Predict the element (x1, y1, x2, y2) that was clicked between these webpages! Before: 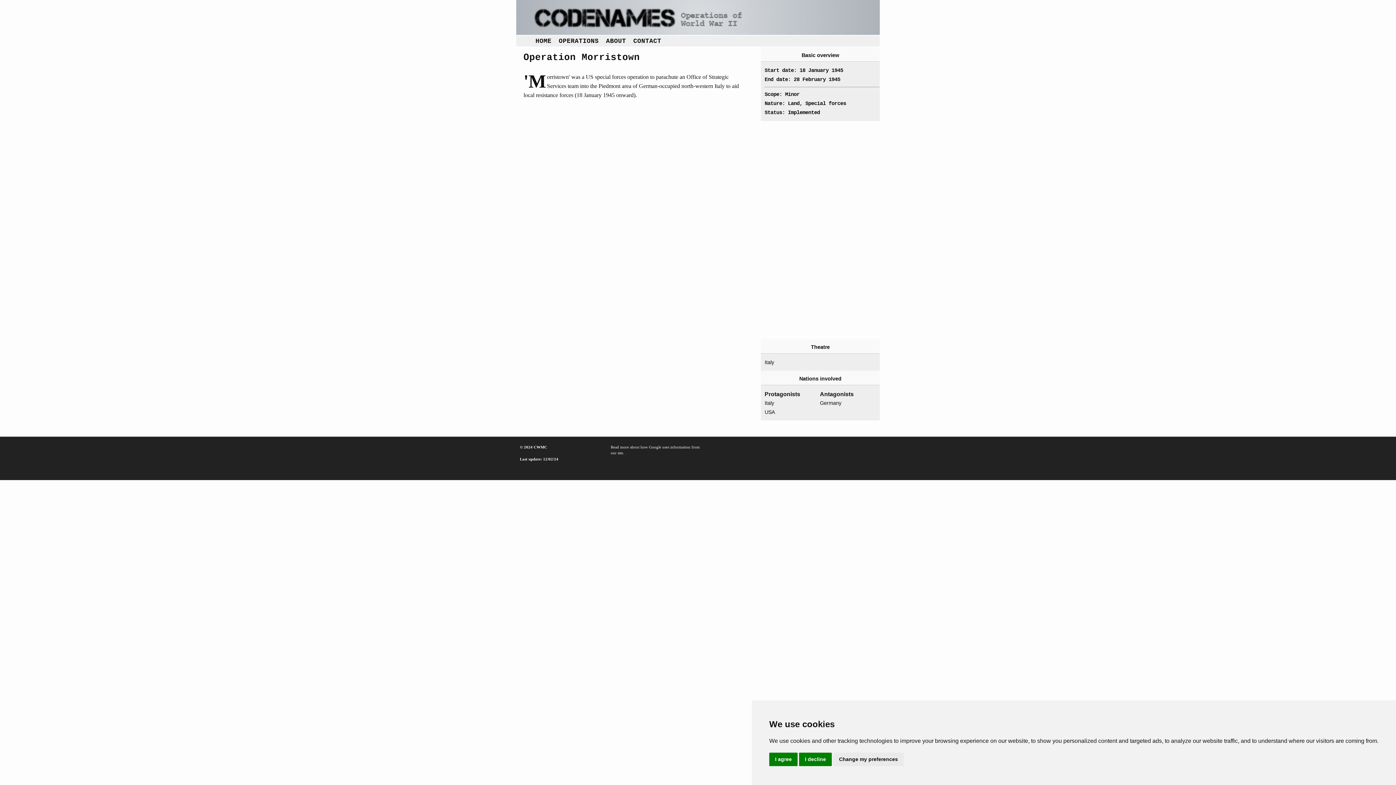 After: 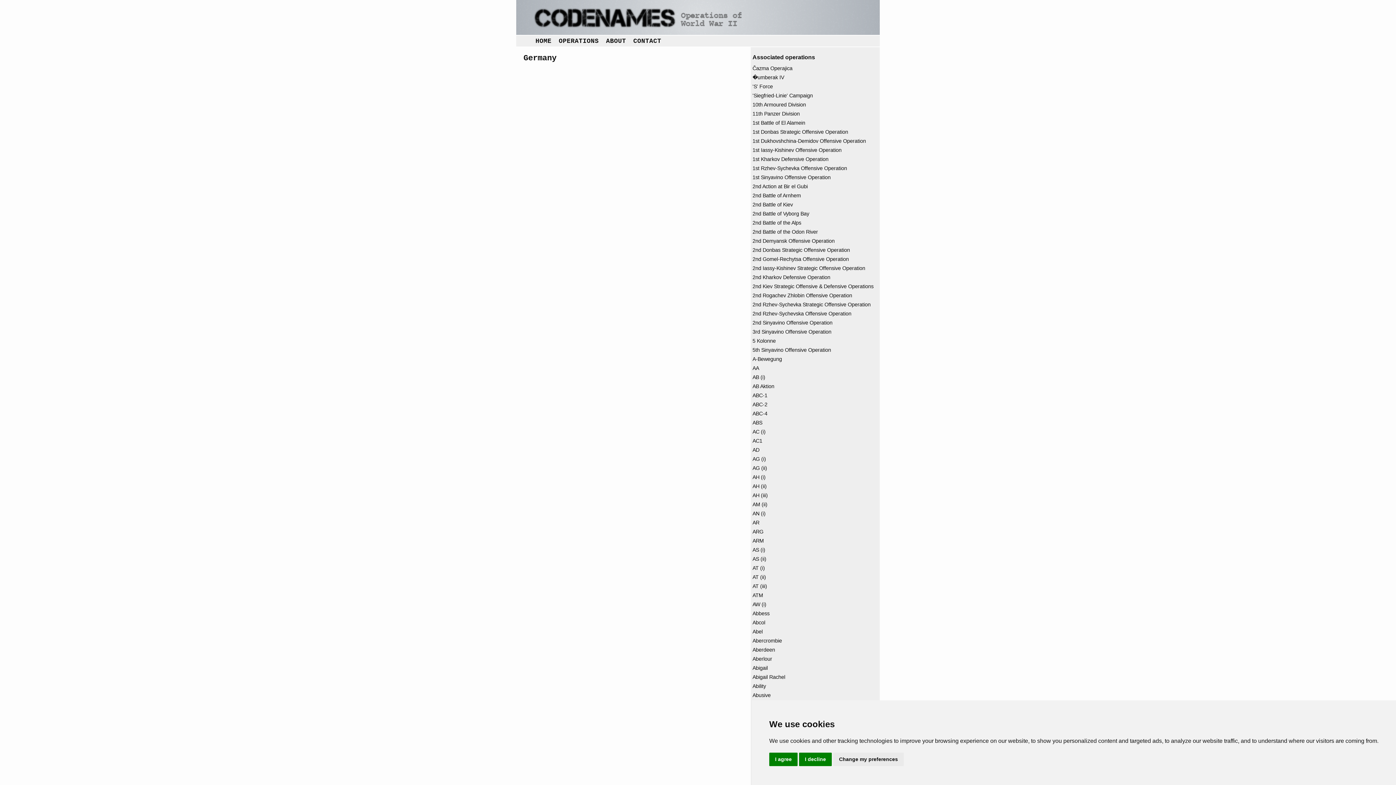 Action: bbox: (820, 399, 869, 408) label: Germany